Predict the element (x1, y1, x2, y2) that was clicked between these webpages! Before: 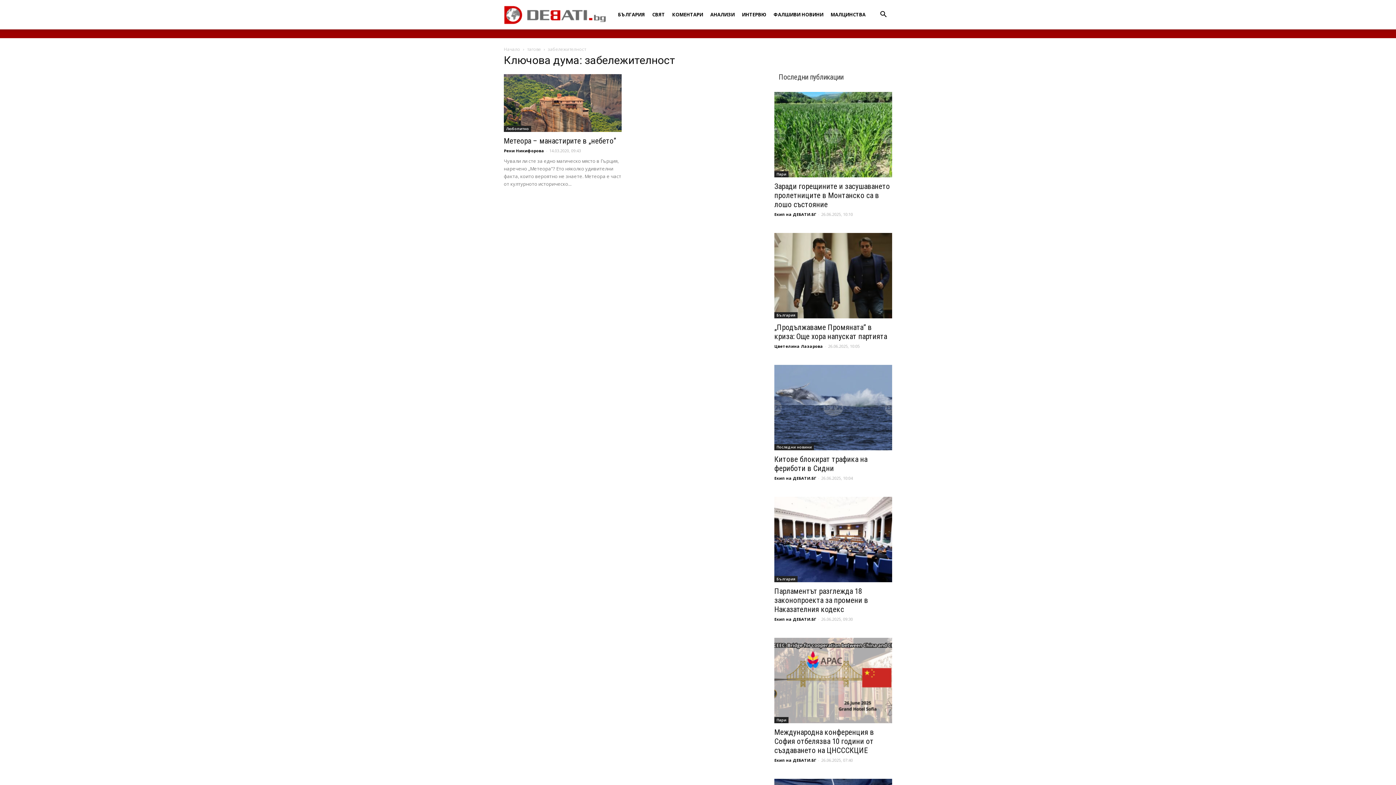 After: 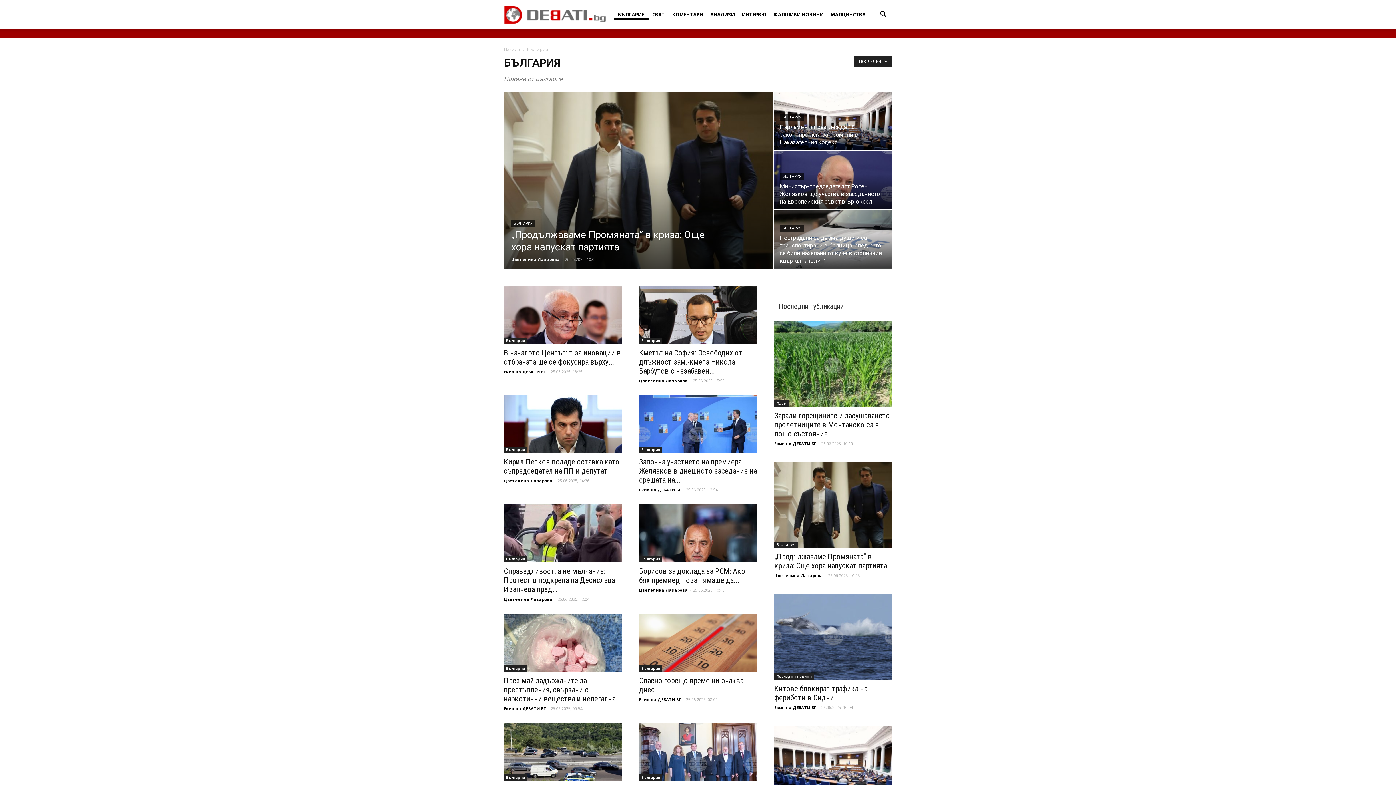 Action: bbox: (614, 11, 648, 17) label: БЪЛГАРИЯ